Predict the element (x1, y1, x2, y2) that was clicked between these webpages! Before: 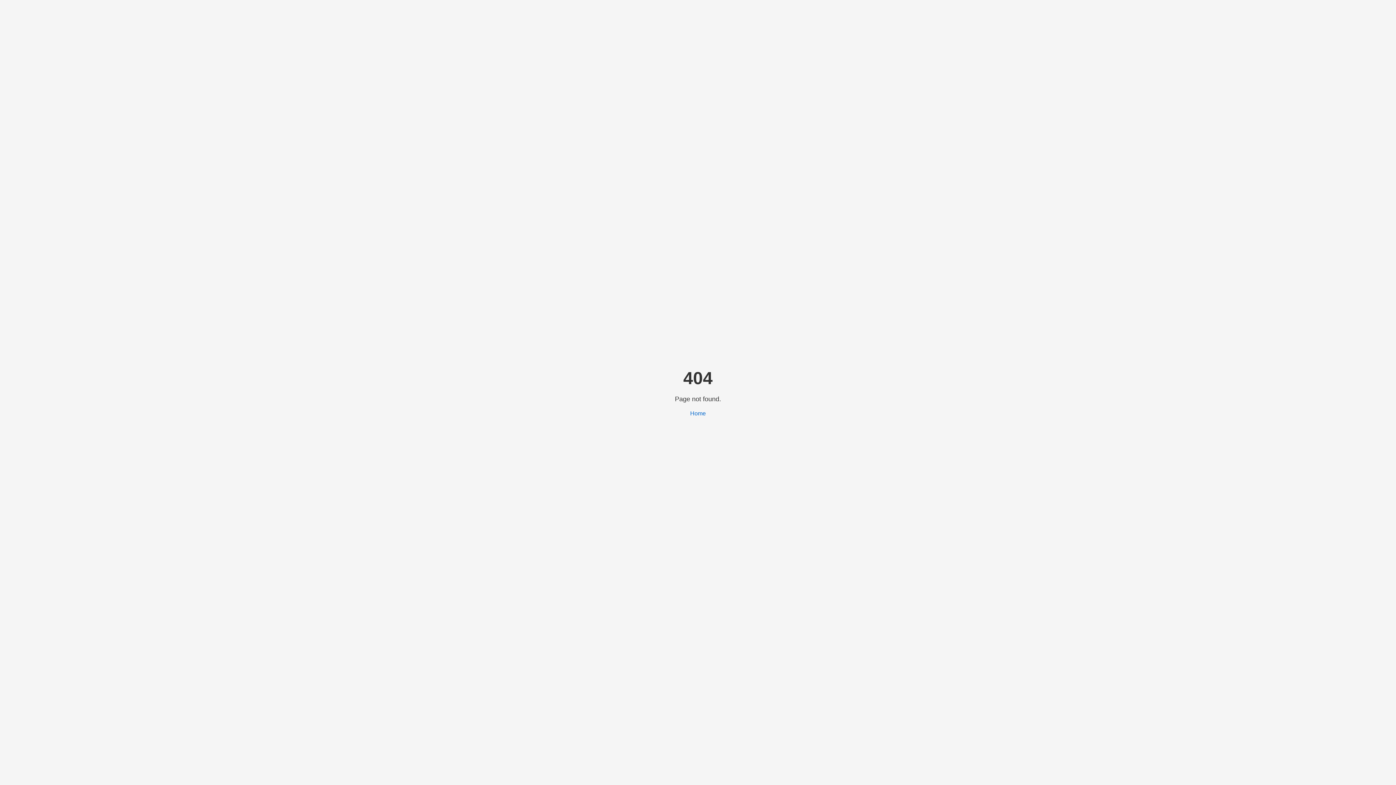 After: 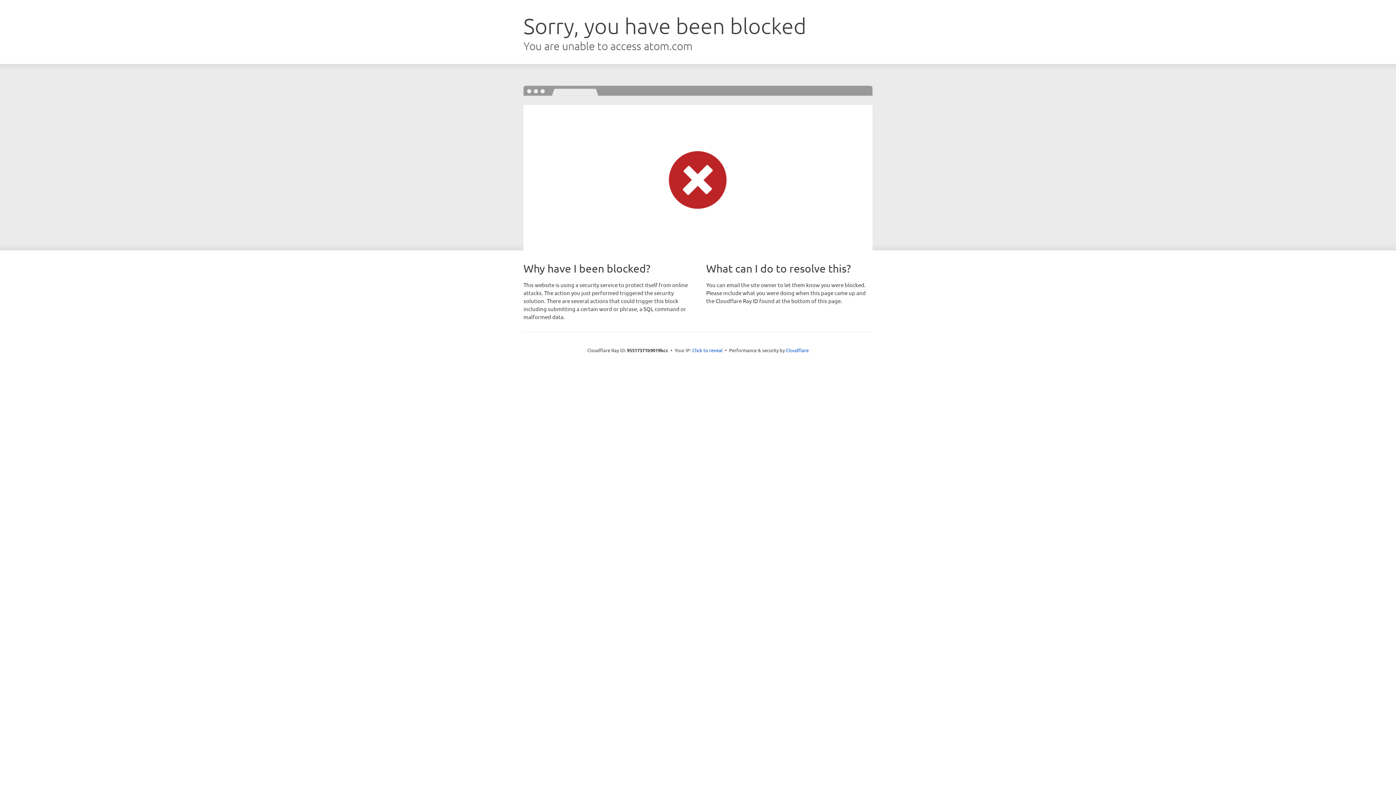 Action: label: Home bbox: (690, 410, 706, 416)